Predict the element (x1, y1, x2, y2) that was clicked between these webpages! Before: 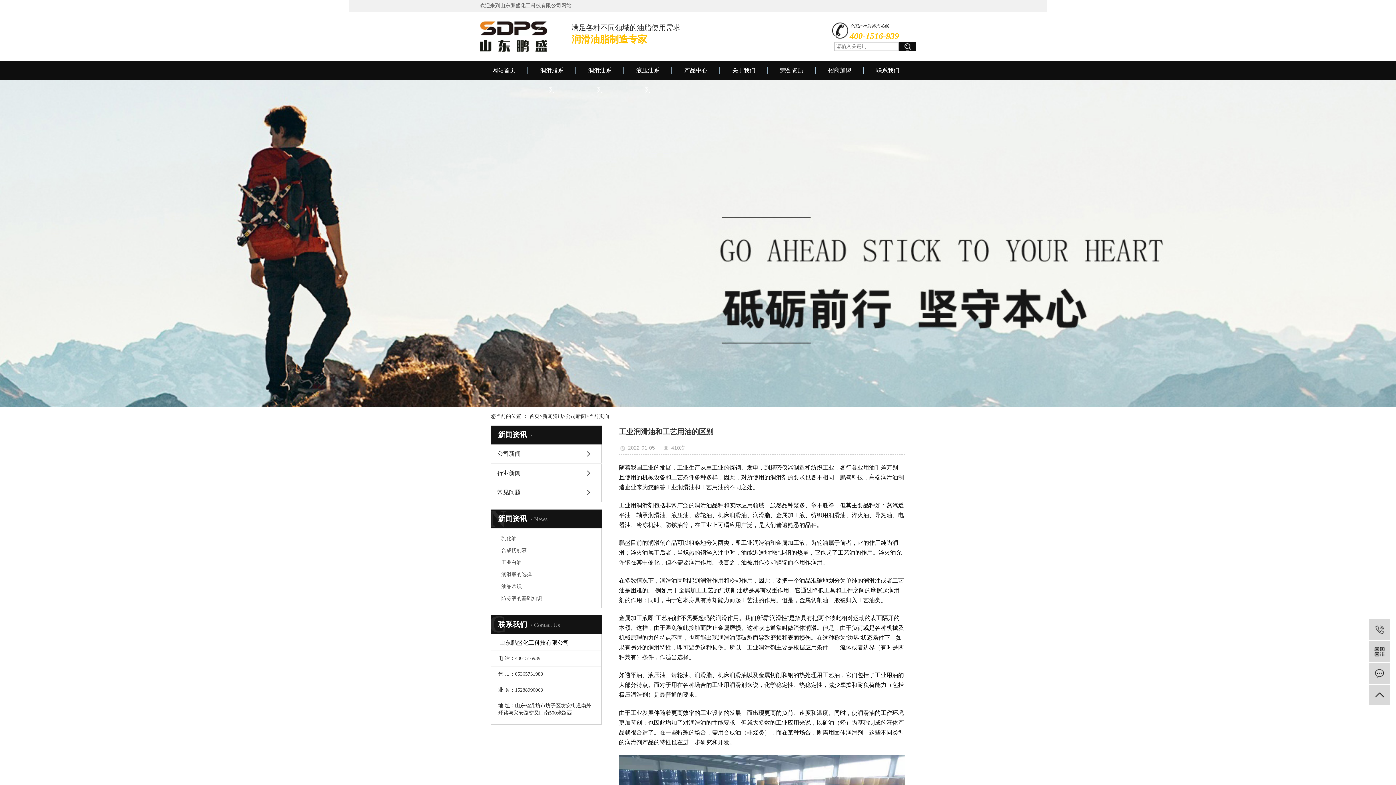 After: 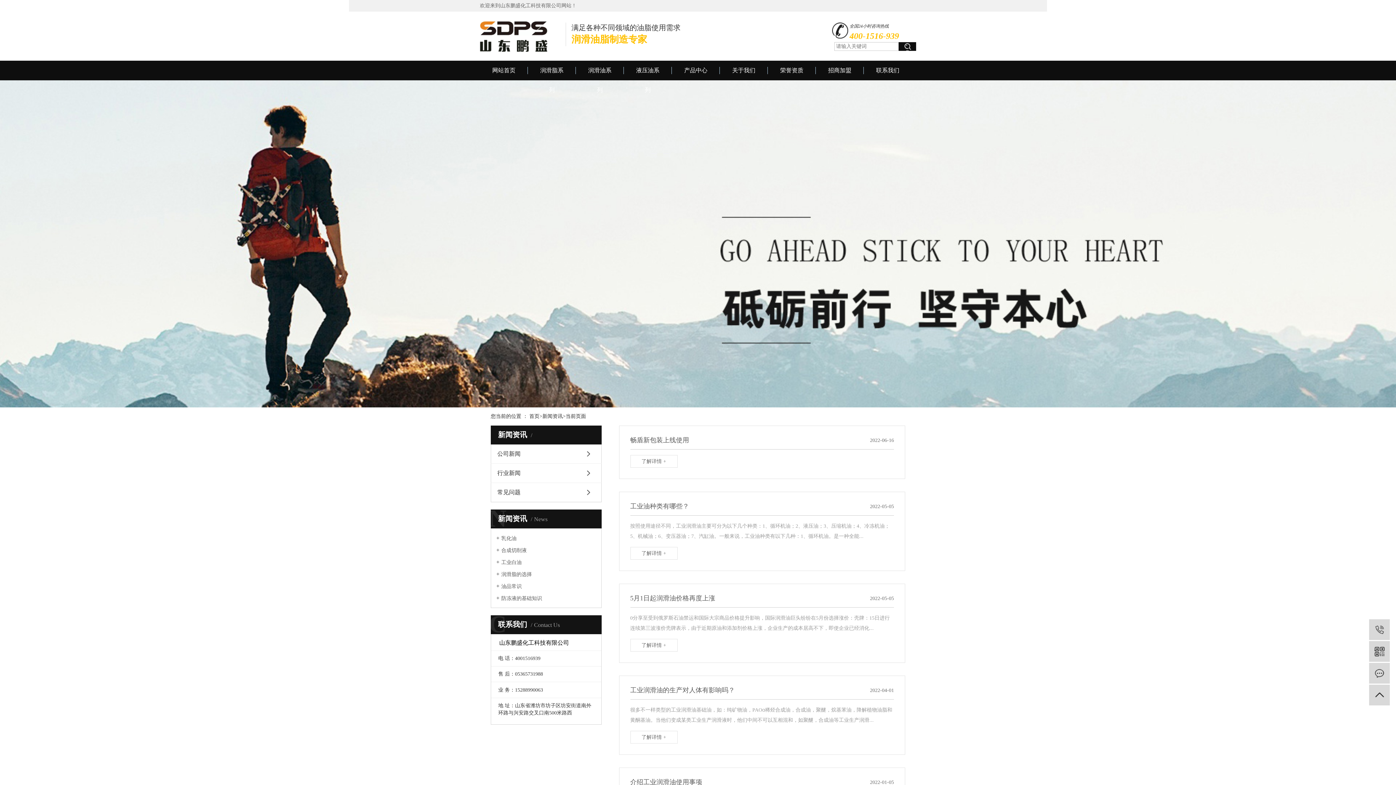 Action: bbox: (542, 413, 562, 419) label: 新闻资讯